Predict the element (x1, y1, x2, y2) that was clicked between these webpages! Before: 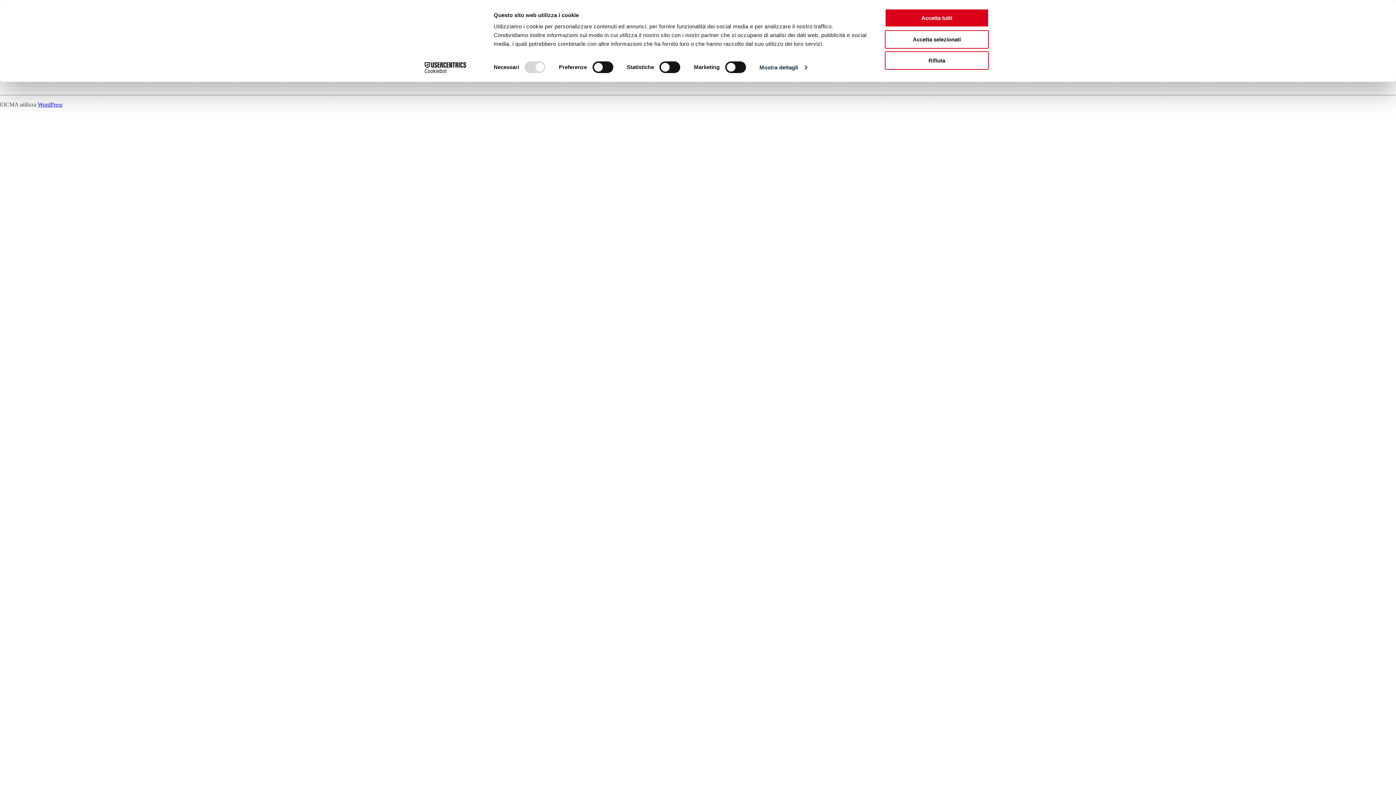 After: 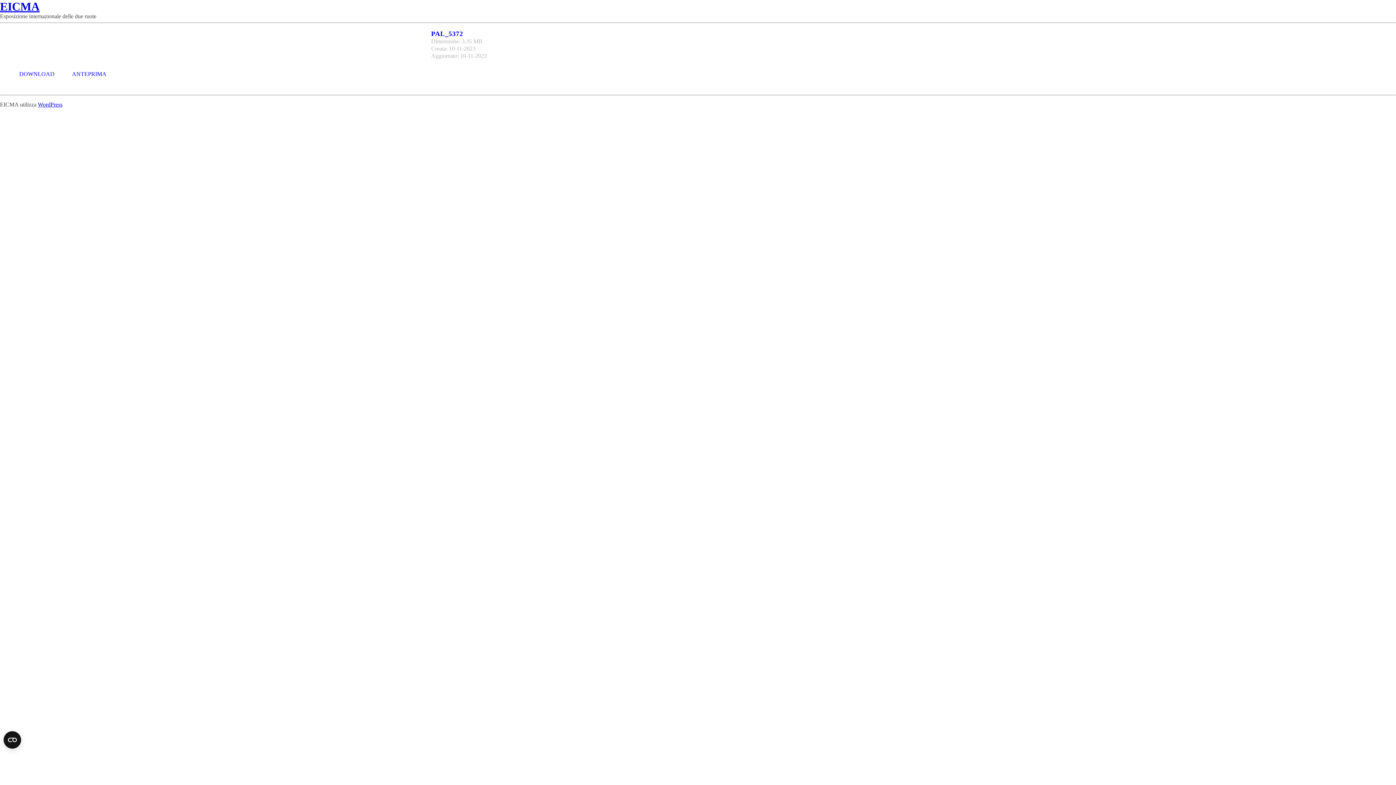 Action: label: Accetta tutti bbox: (885, 8, 989, 27)